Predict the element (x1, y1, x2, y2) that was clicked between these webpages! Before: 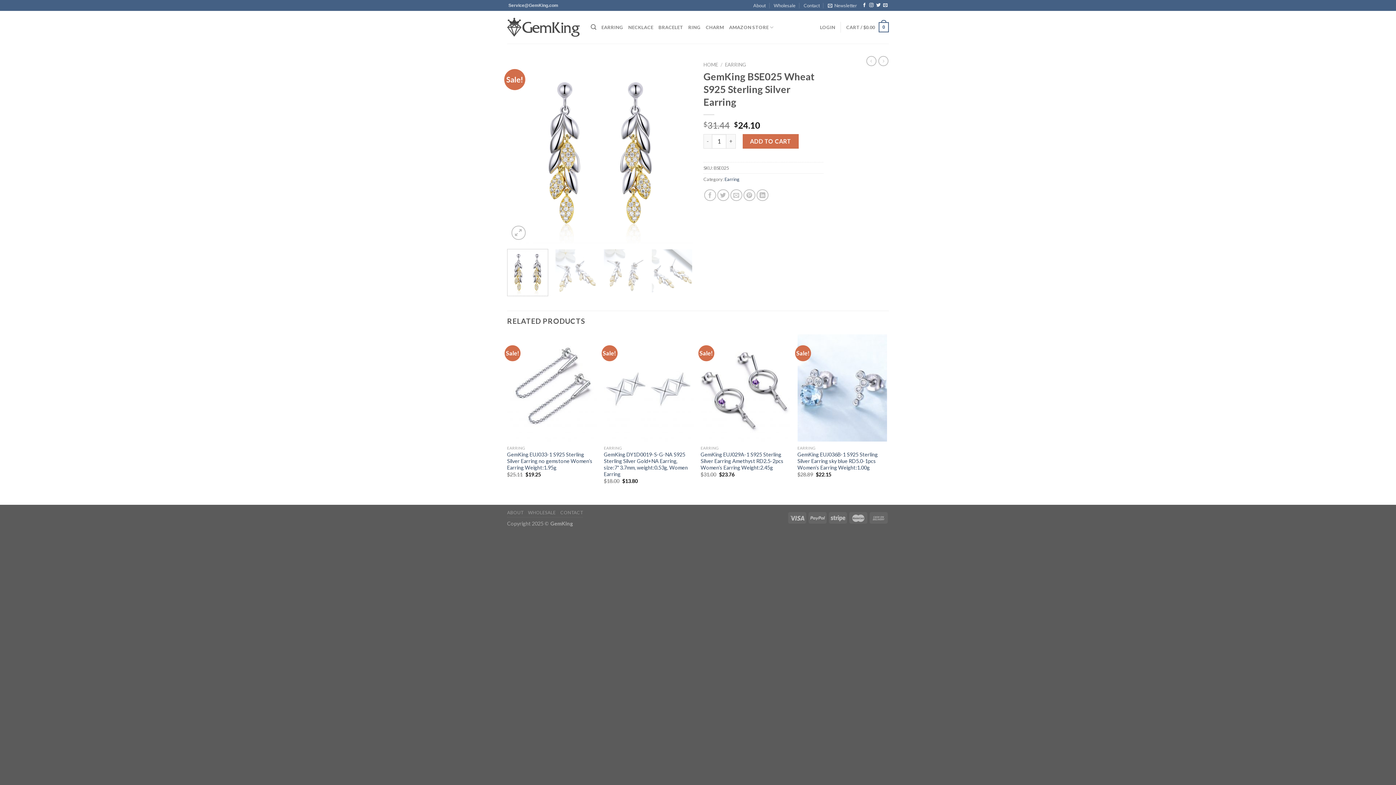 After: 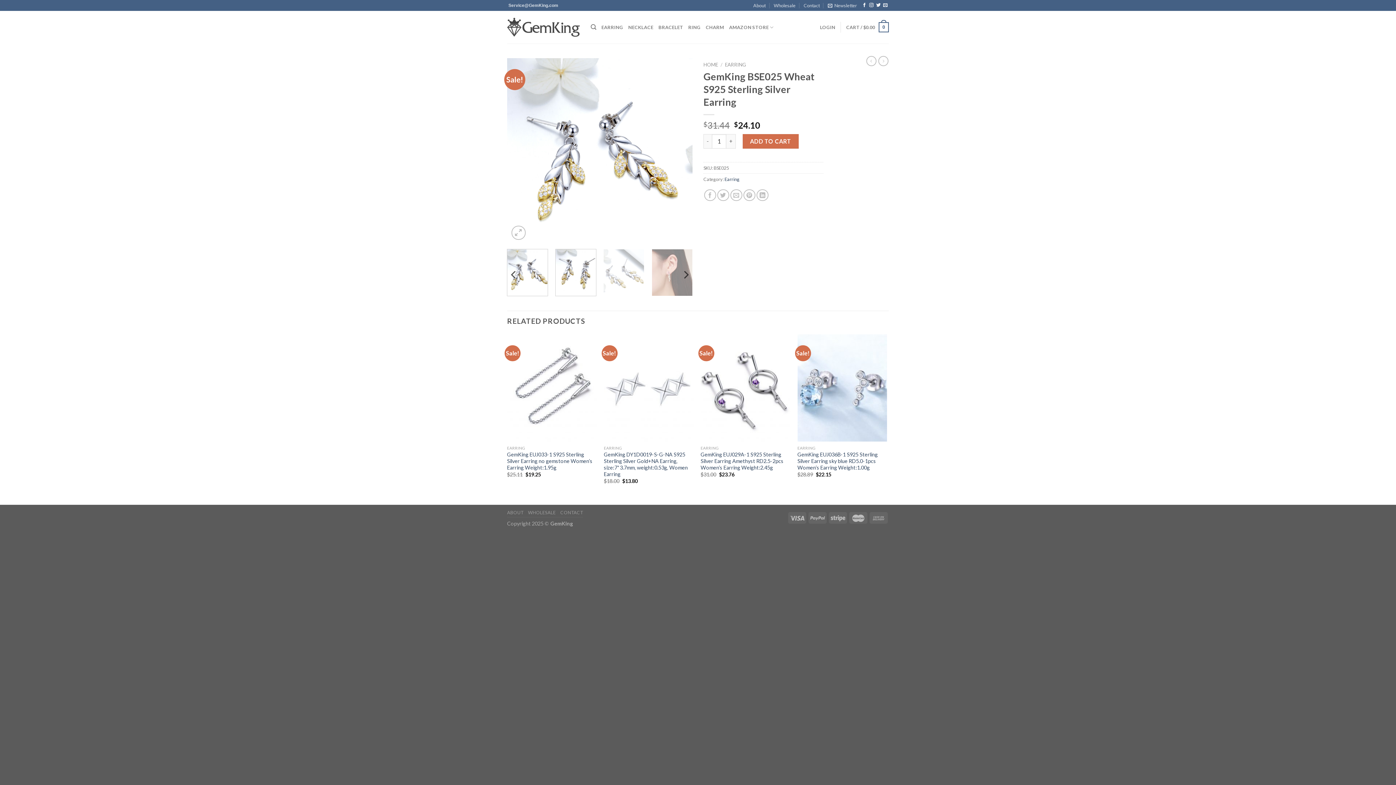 Action: bbox: (555, 249, 596, 296)